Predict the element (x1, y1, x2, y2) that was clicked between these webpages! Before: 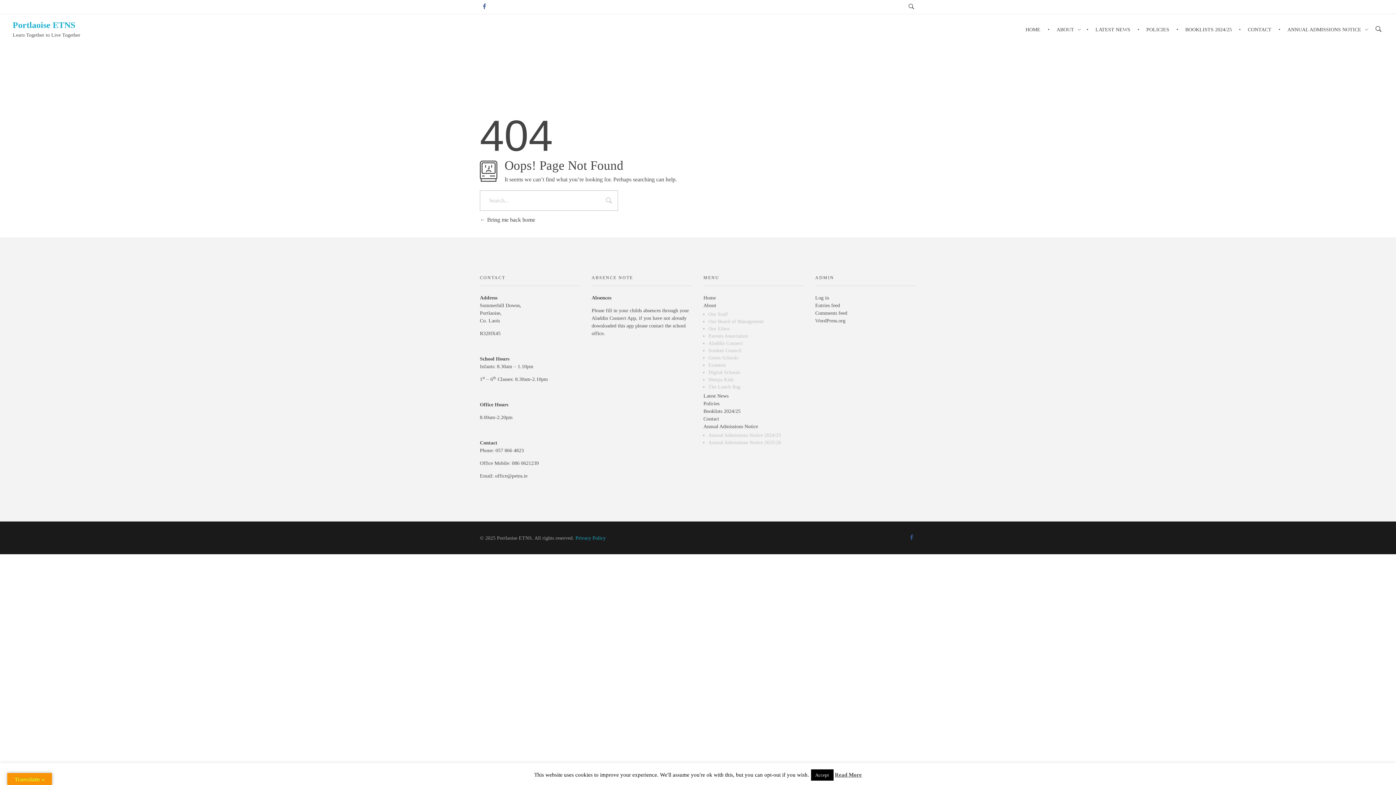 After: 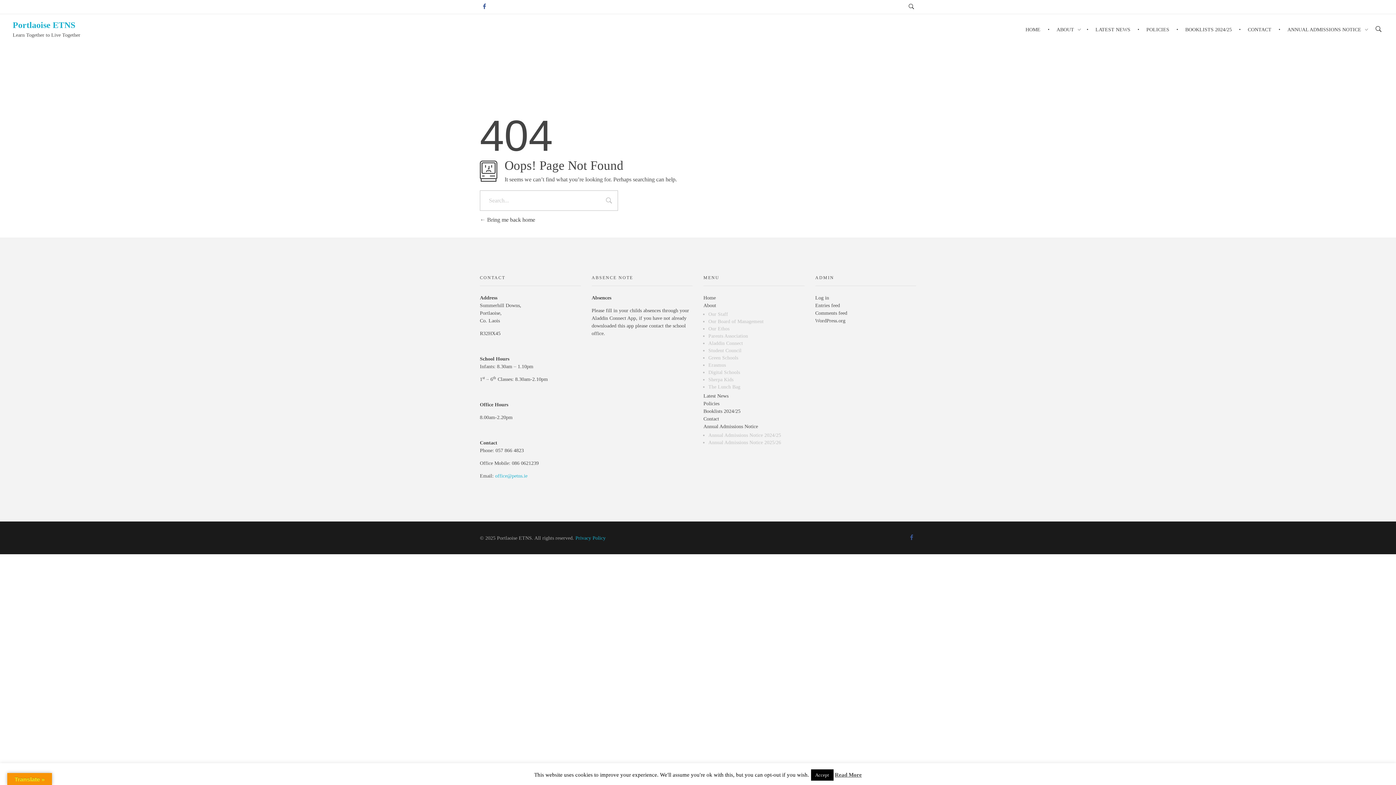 Action: bbox: (495, 473, 527, 479) label: office@petns.ie